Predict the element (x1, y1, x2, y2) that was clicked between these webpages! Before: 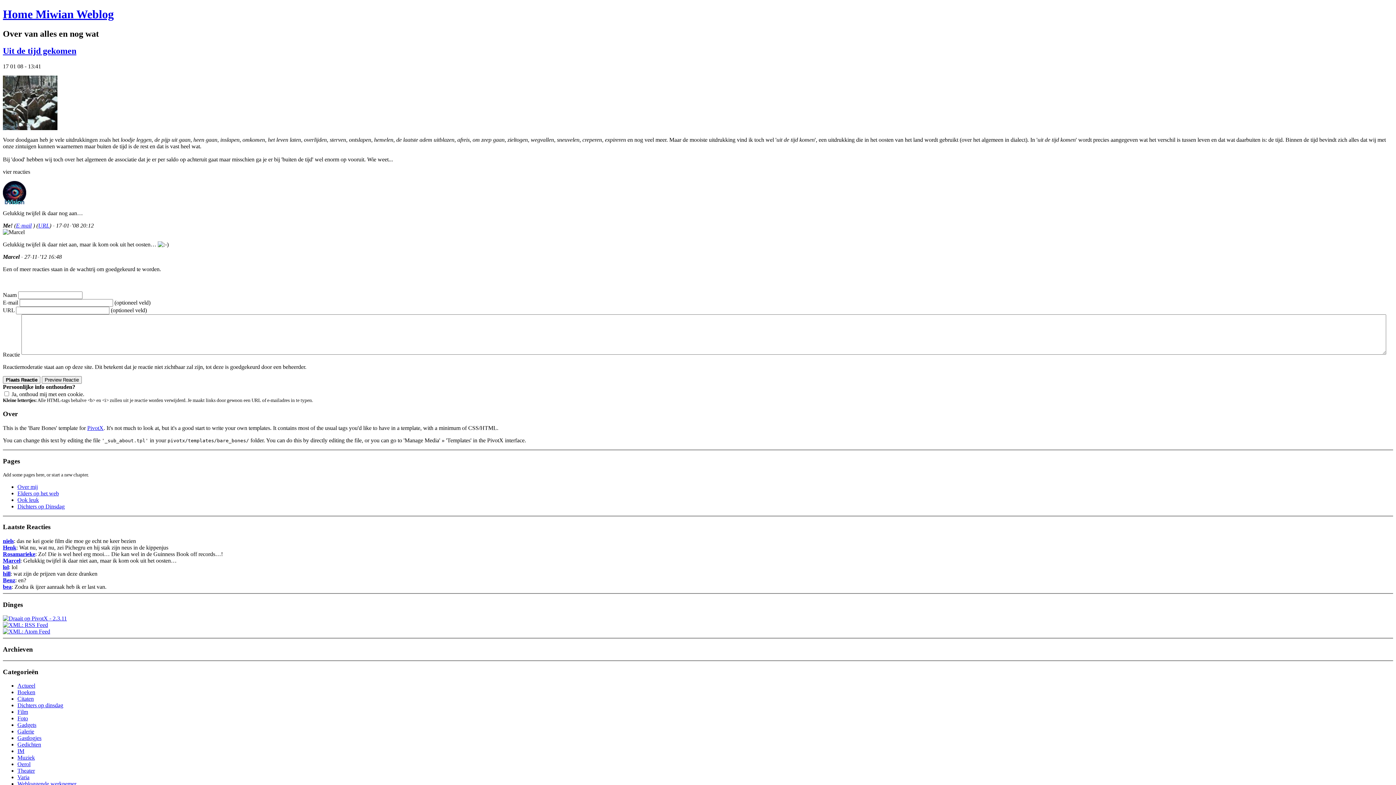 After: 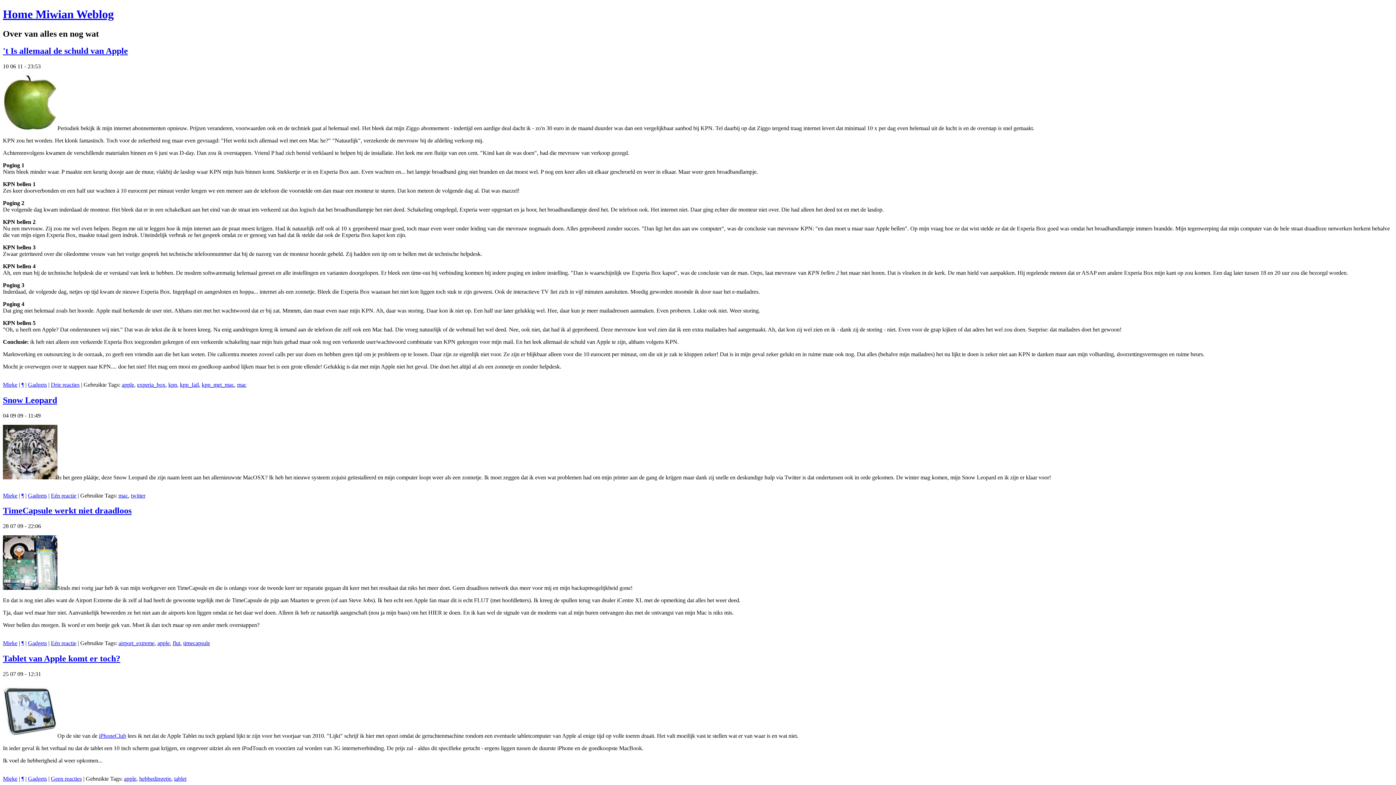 Action: label: Gadgets bbox: (17, 722, 36, 728)